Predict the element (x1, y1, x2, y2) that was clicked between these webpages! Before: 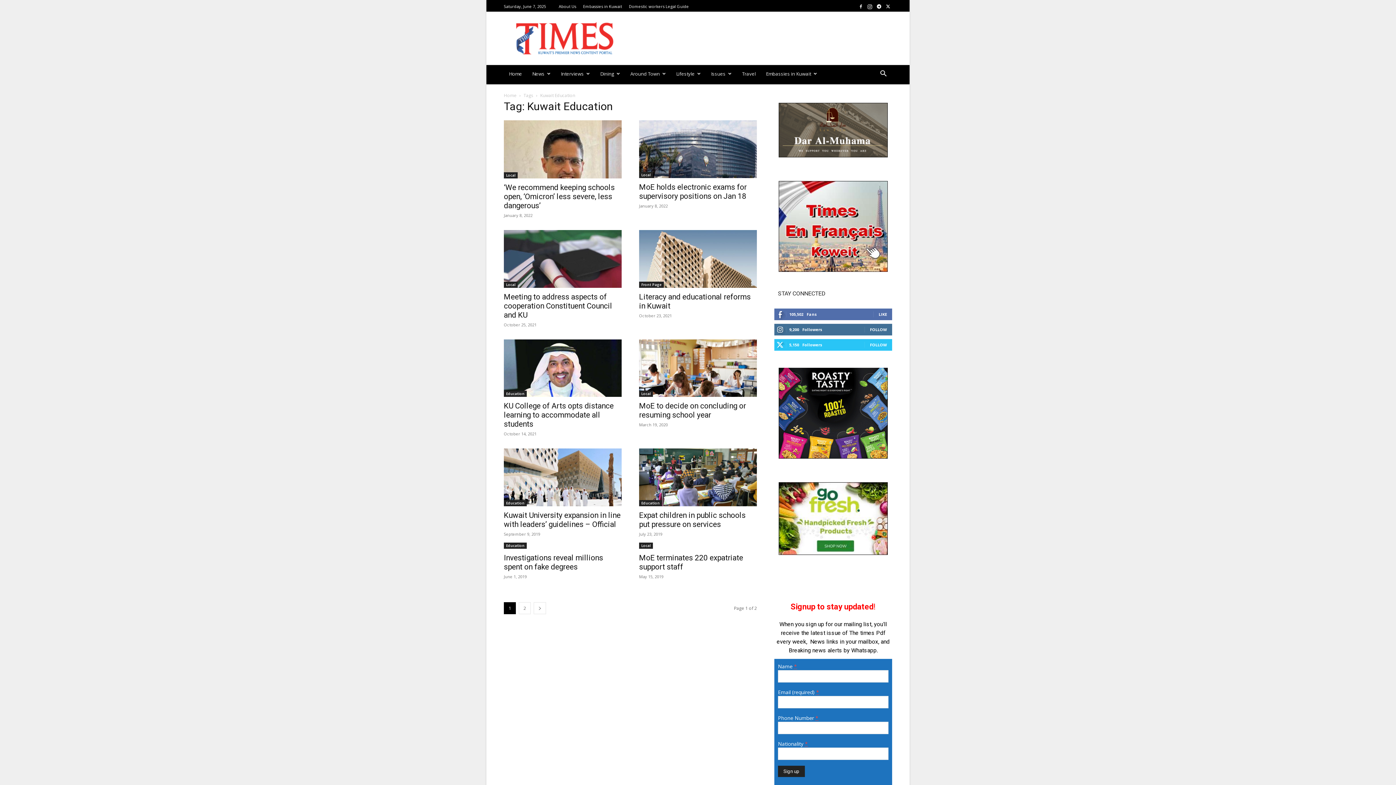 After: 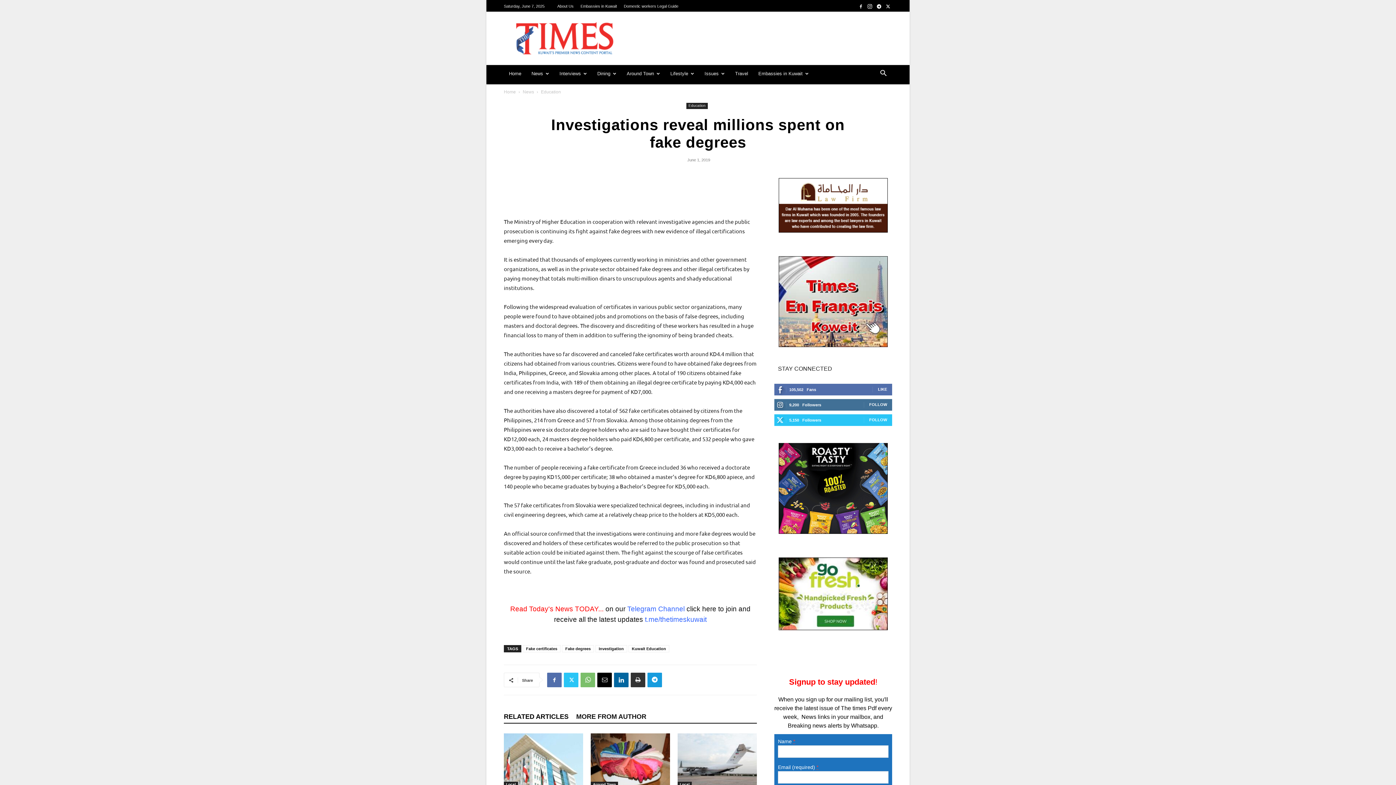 Action: label: Investigations reveal millions spent on fake degrees bbox: (504, 553, 603, 571)